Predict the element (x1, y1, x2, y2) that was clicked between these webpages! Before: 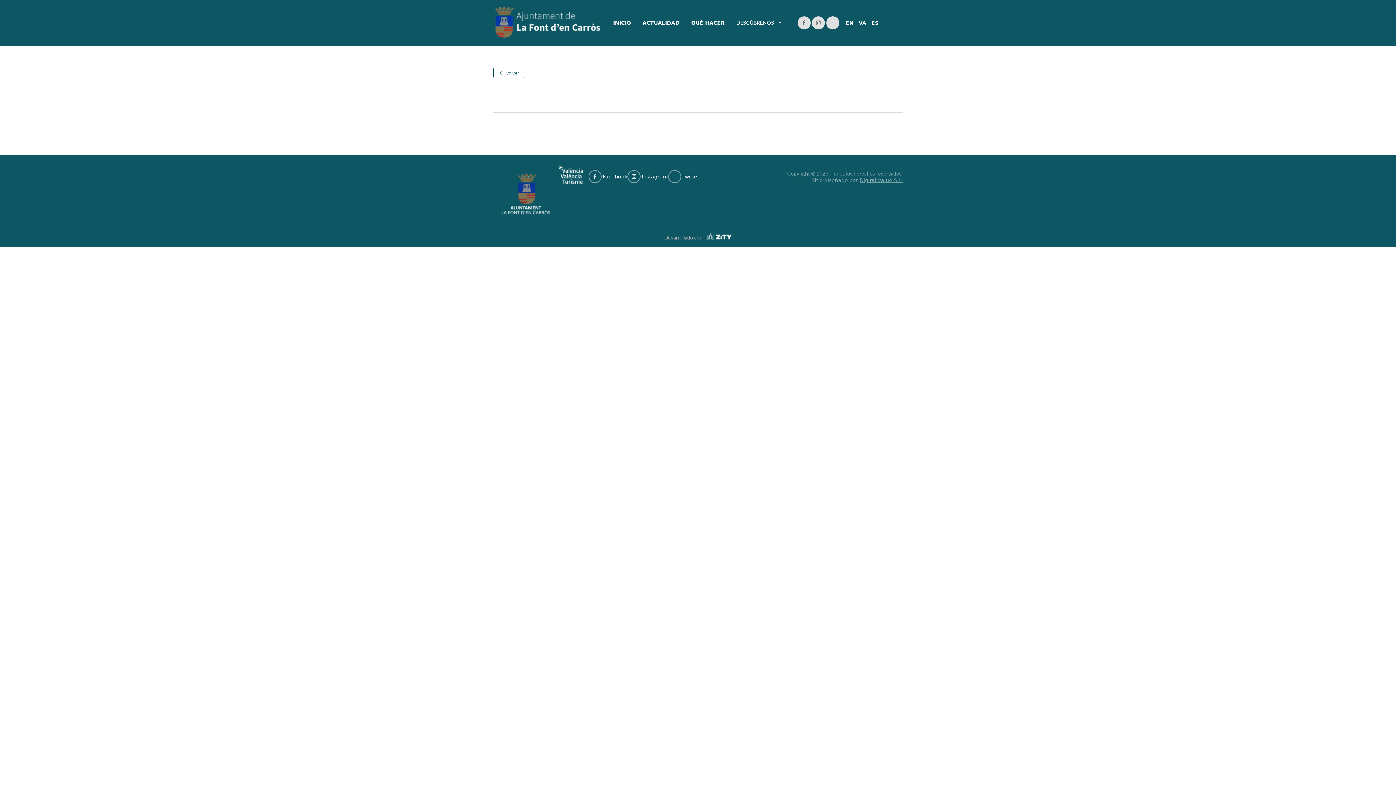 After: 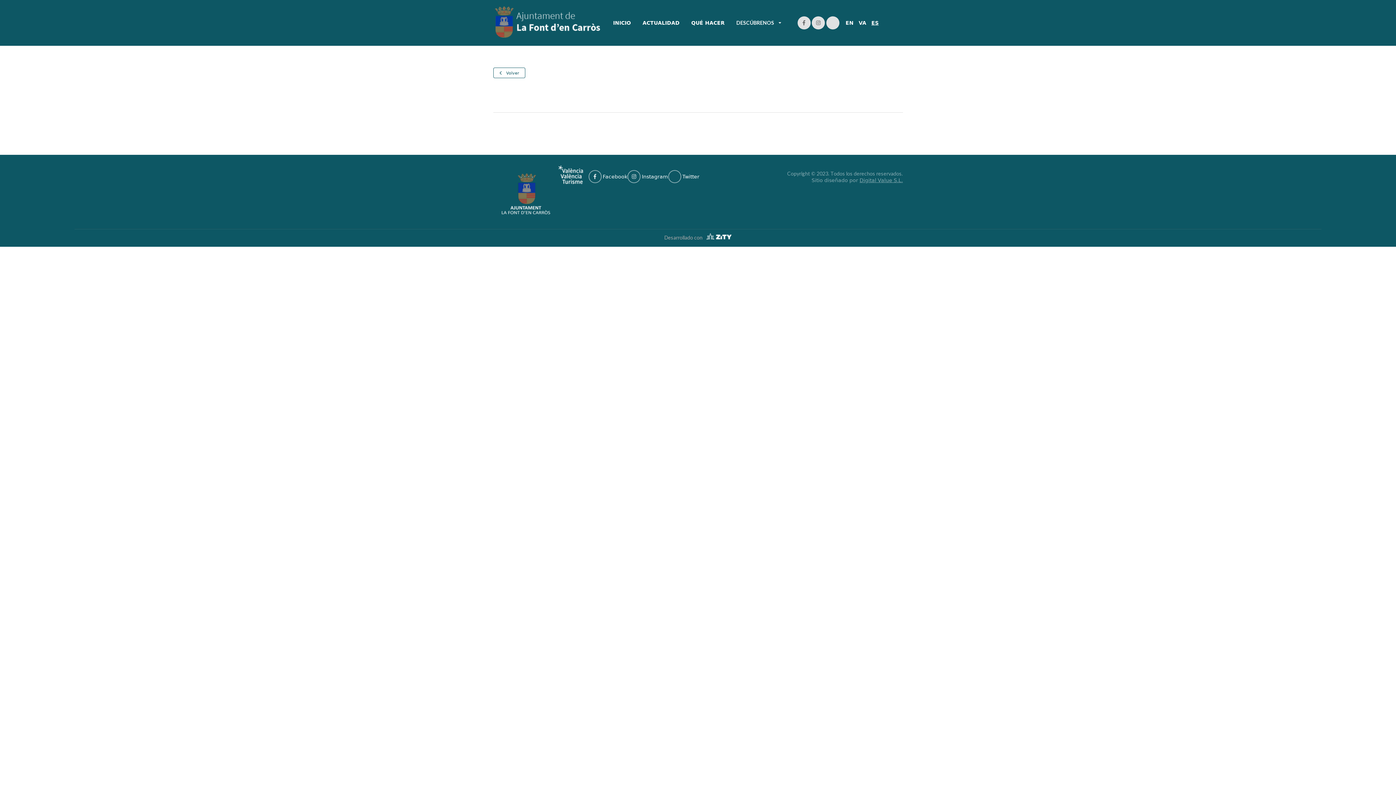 Action: bbox: (871, 19, 878, 26) label: ES